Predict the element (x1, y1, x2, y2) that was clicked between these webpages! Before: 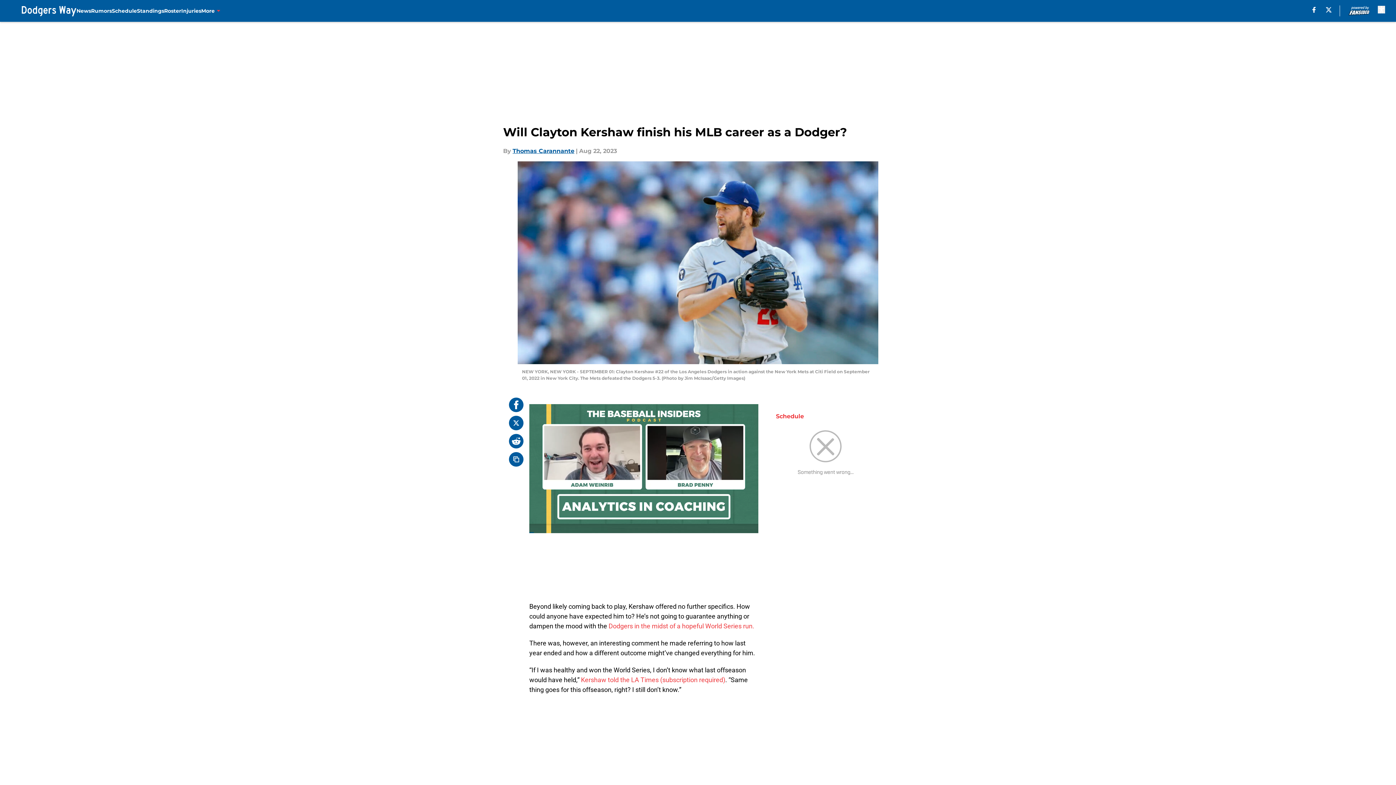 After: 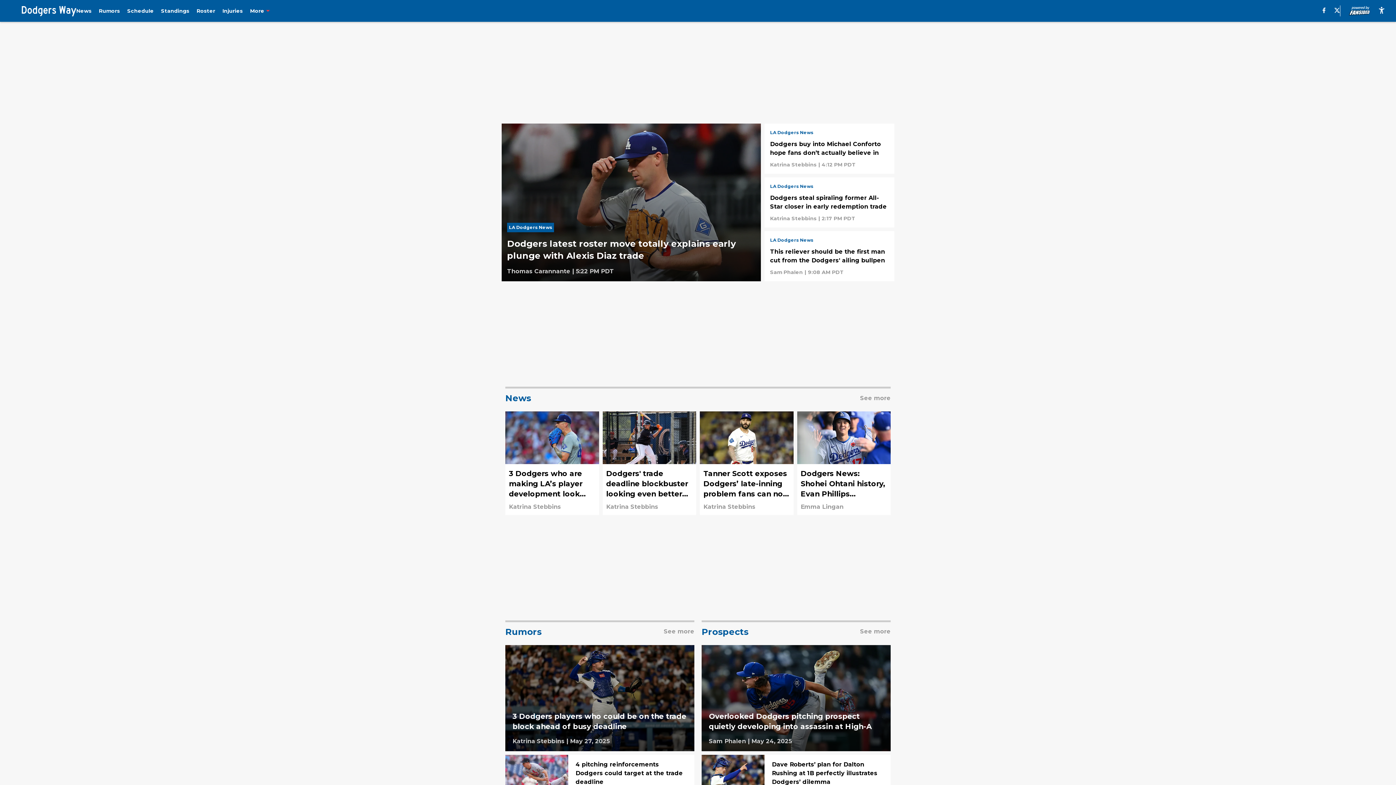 Action: bbox: (21, 5, 76, 16)